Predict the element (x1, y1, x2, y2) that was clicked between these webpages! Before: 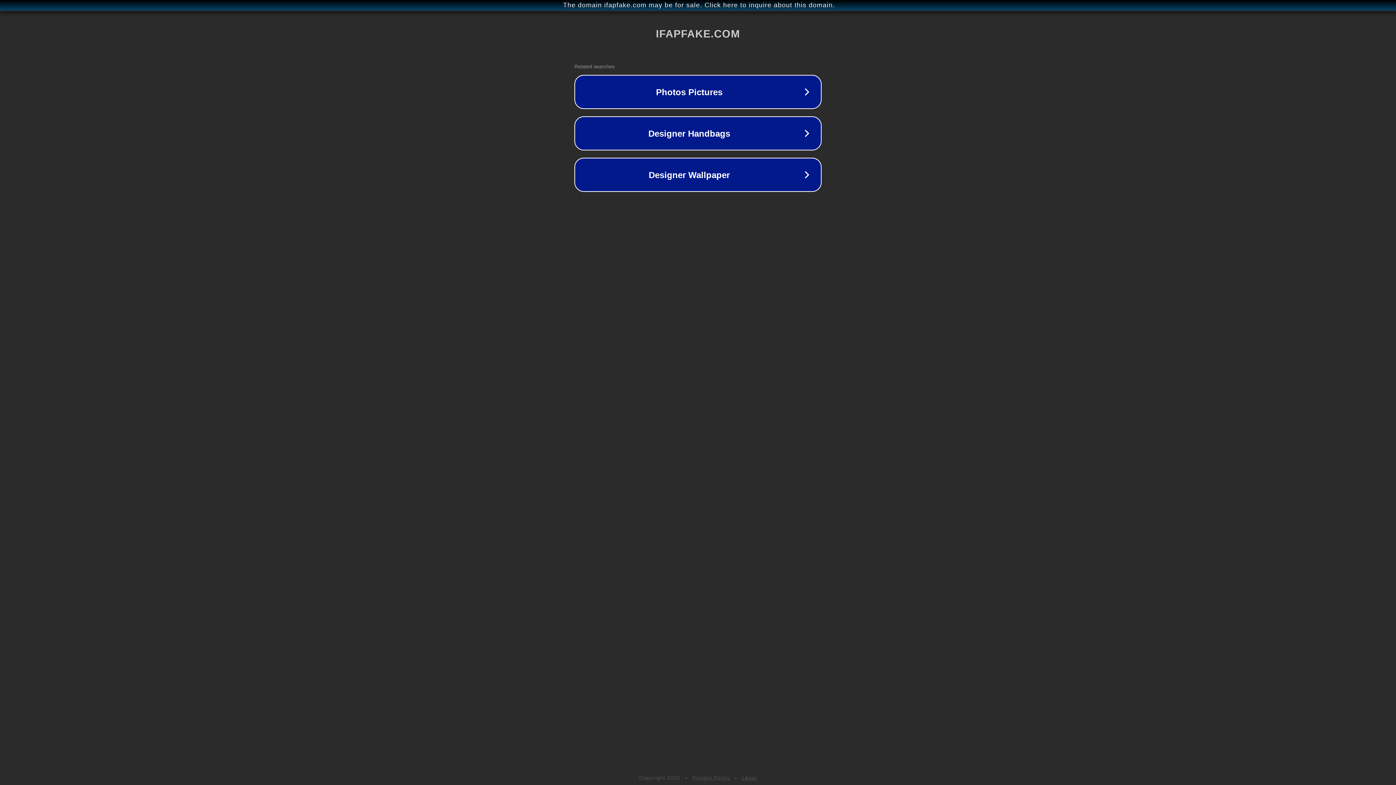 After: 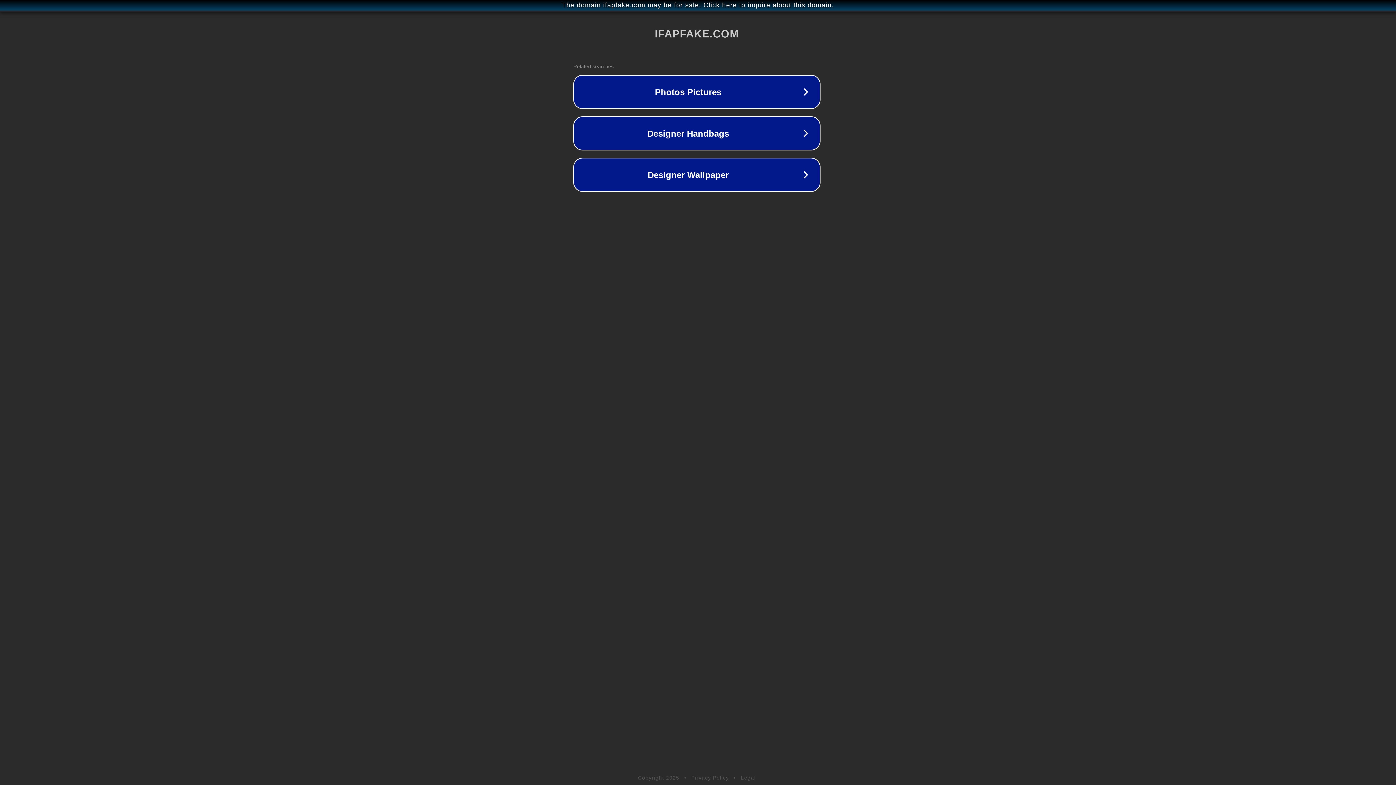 Action: label: The domain ifapfake.com may be for sale. Click here to inquire about this domain. bbox: (1, 1, 1397, 9)